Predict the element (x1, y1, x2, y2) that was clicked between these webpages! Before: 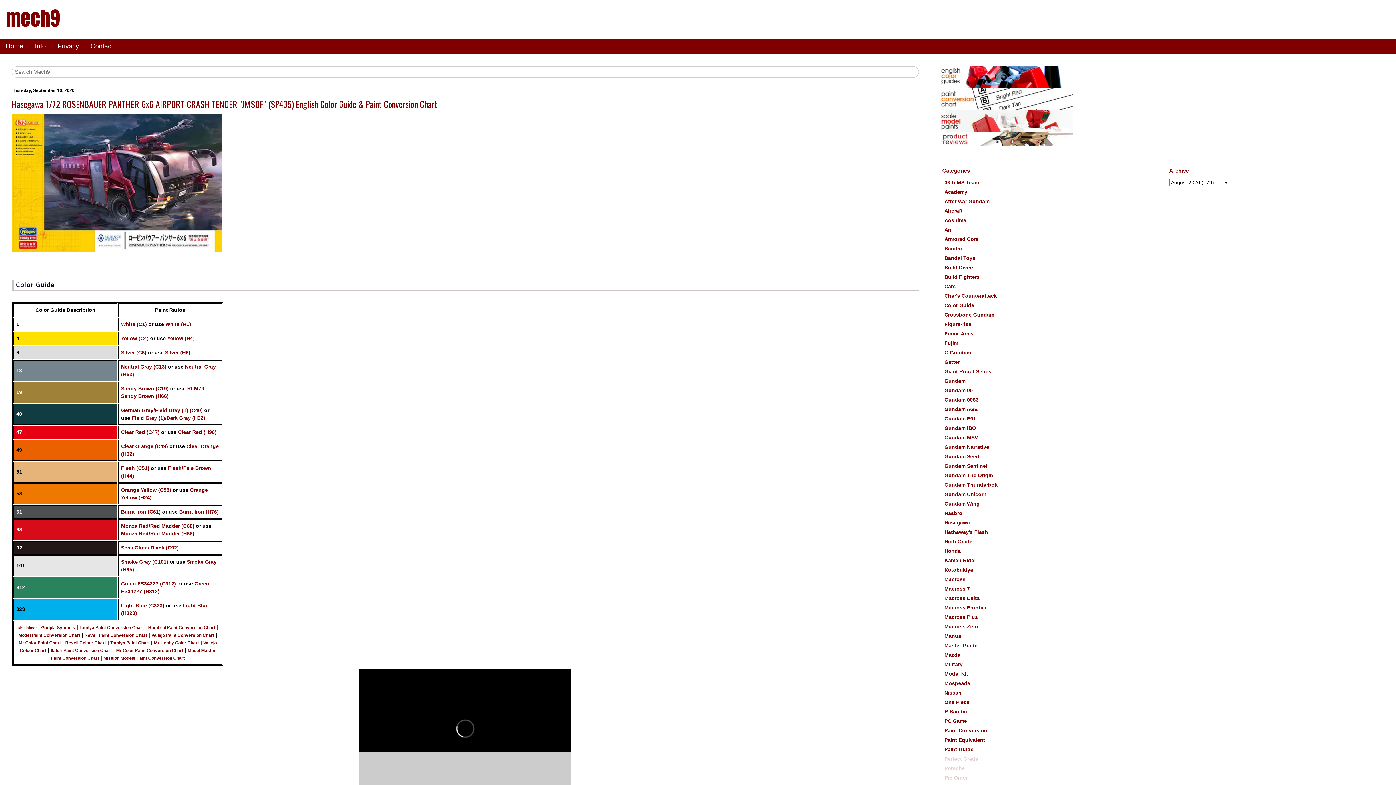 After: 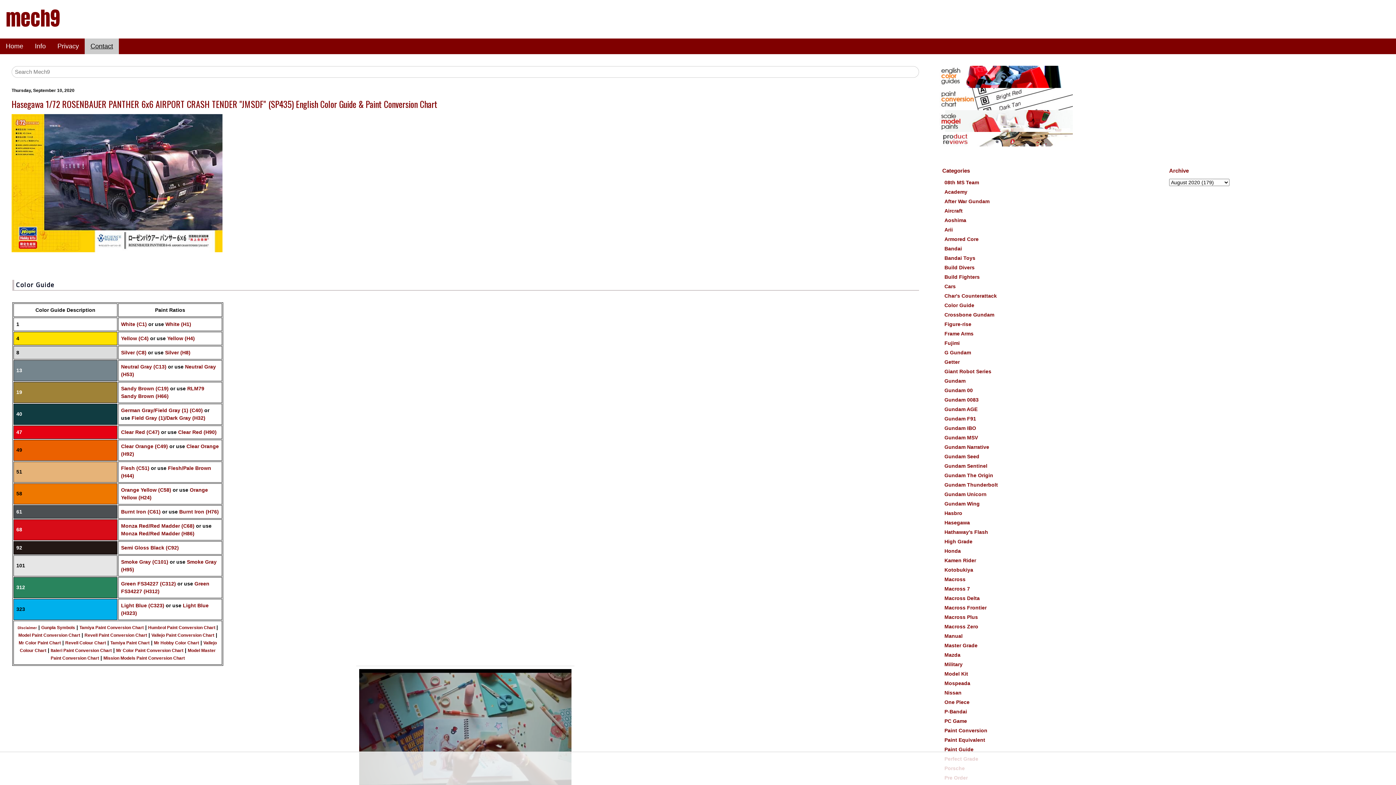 Action: bbox: (84, 38, 118, 54) label: Contact